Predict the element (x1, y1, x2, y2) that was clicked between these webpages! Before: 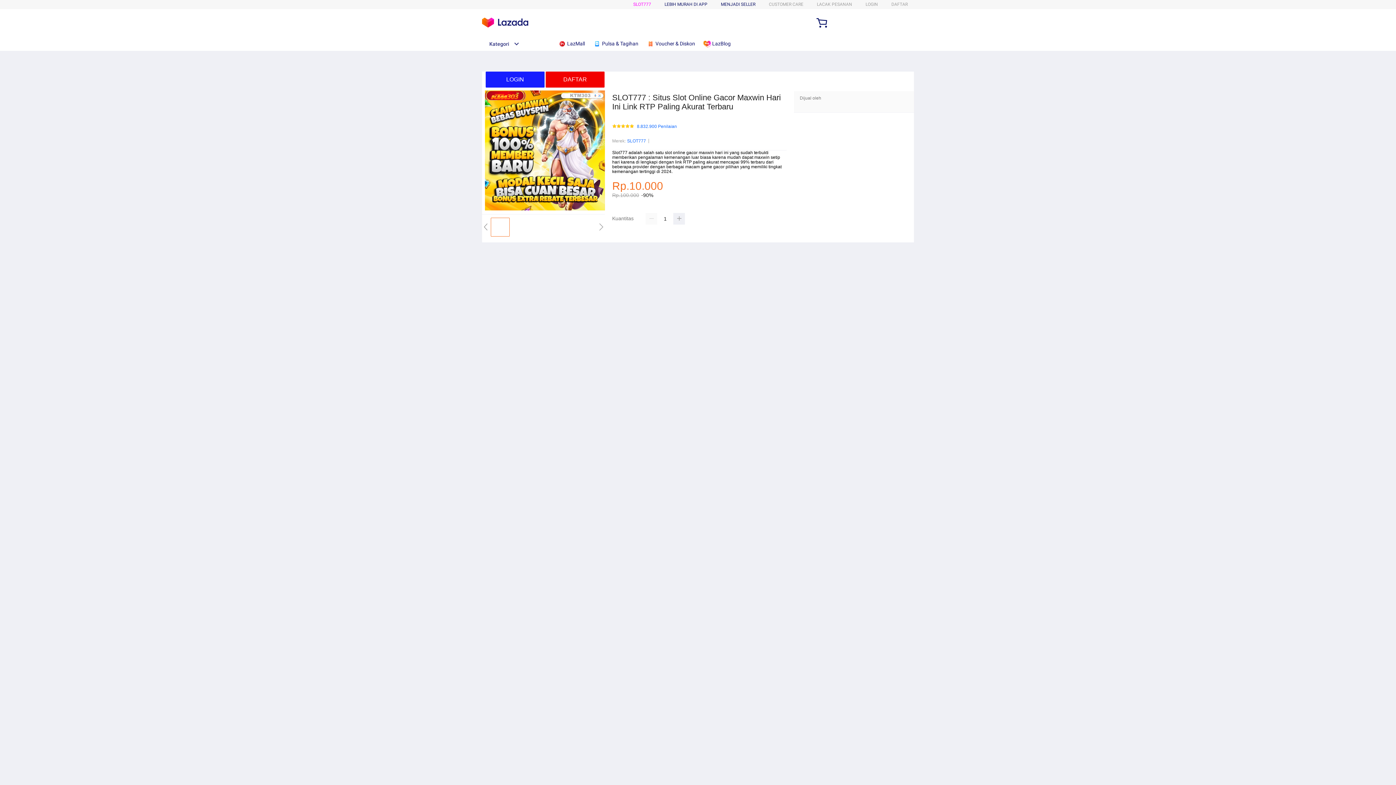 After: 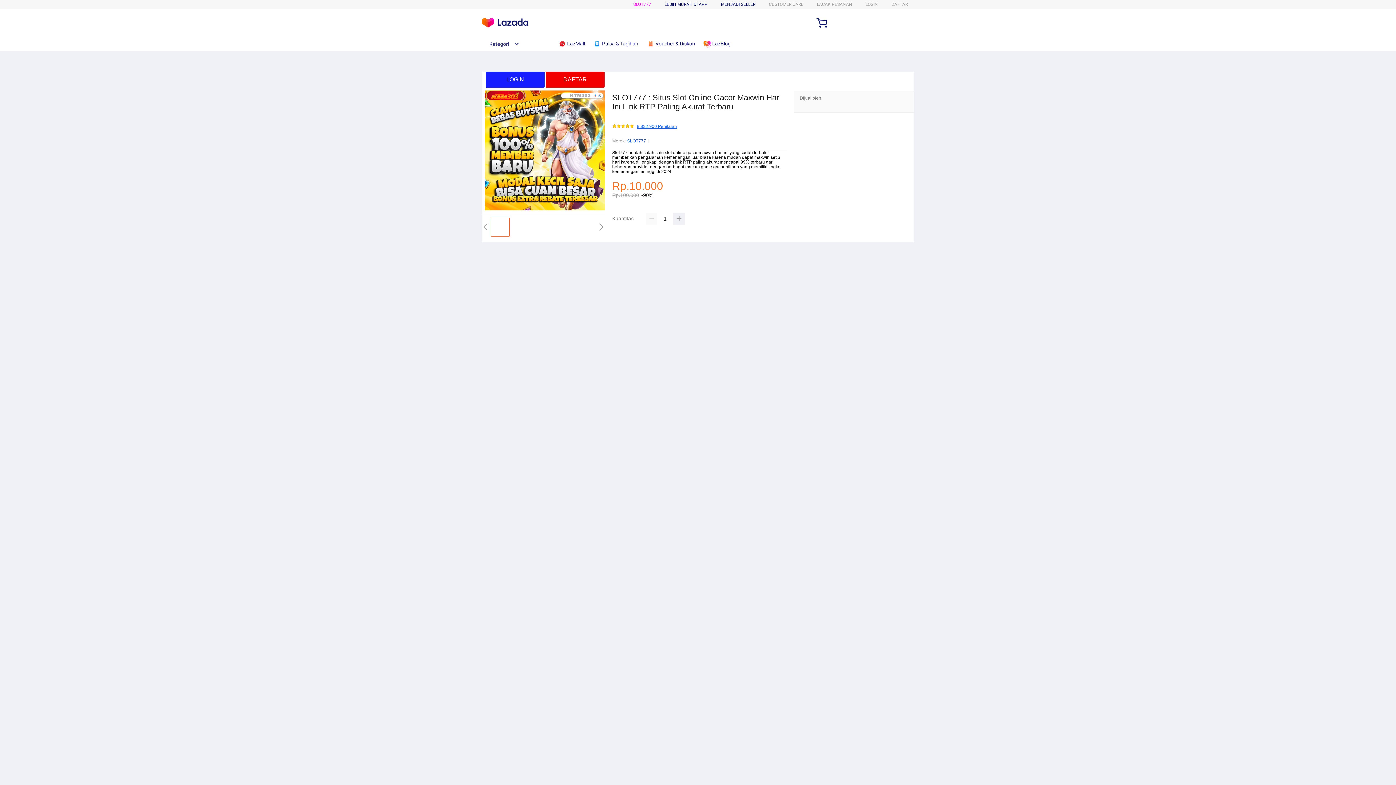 Action: bbox: (637, 124, 677, 129) label: 8.832.900 Penilaian